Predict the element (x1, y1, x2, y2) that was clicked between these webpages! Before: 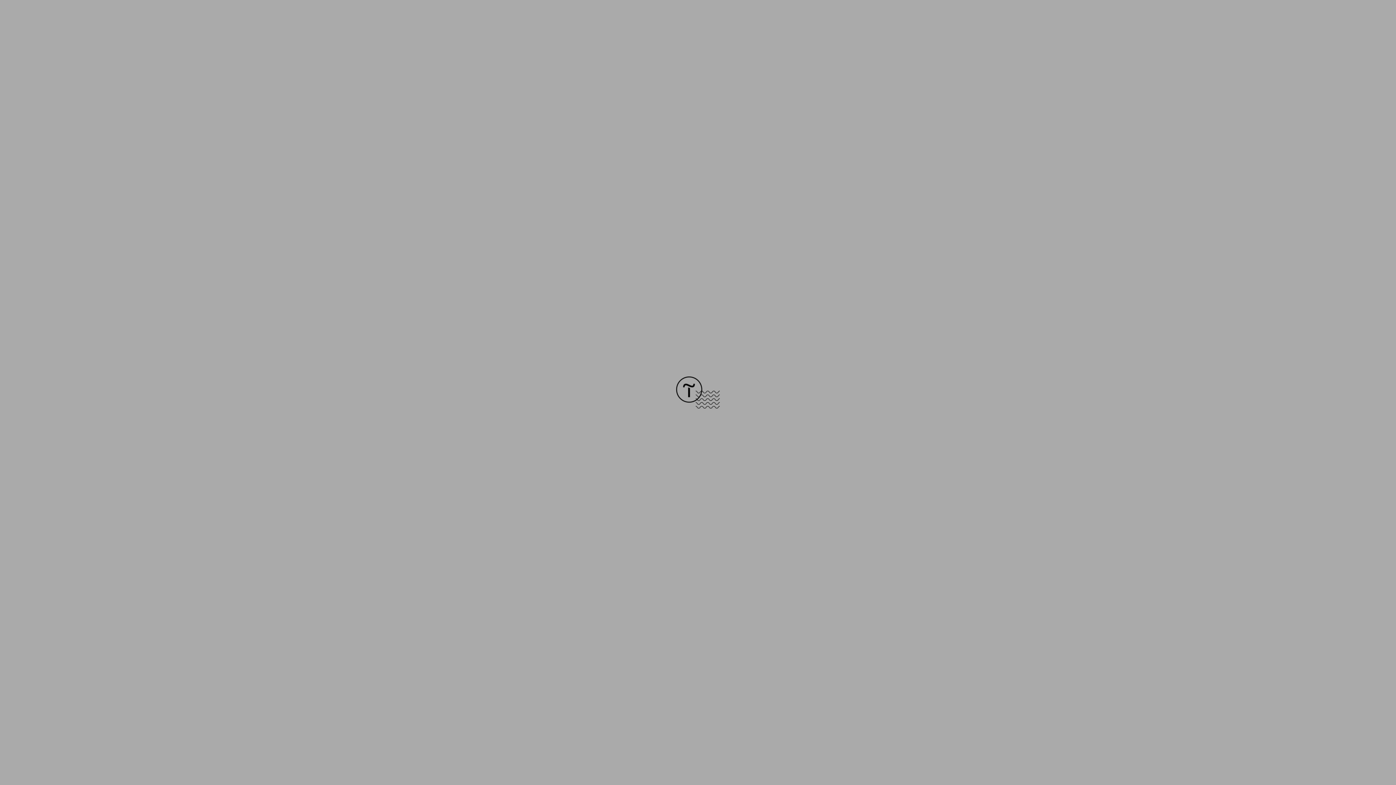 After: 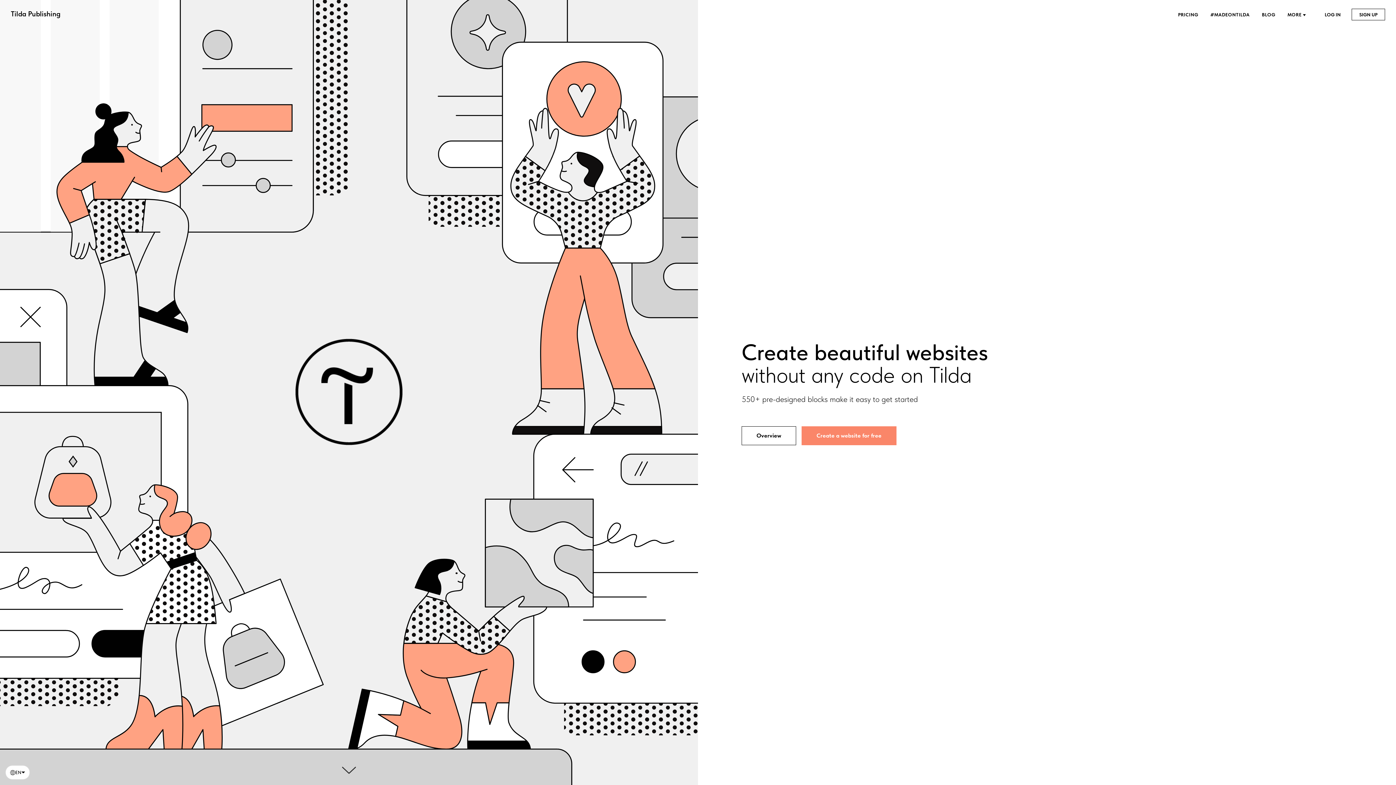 Action: bbox: (676, 403, 720, 409)